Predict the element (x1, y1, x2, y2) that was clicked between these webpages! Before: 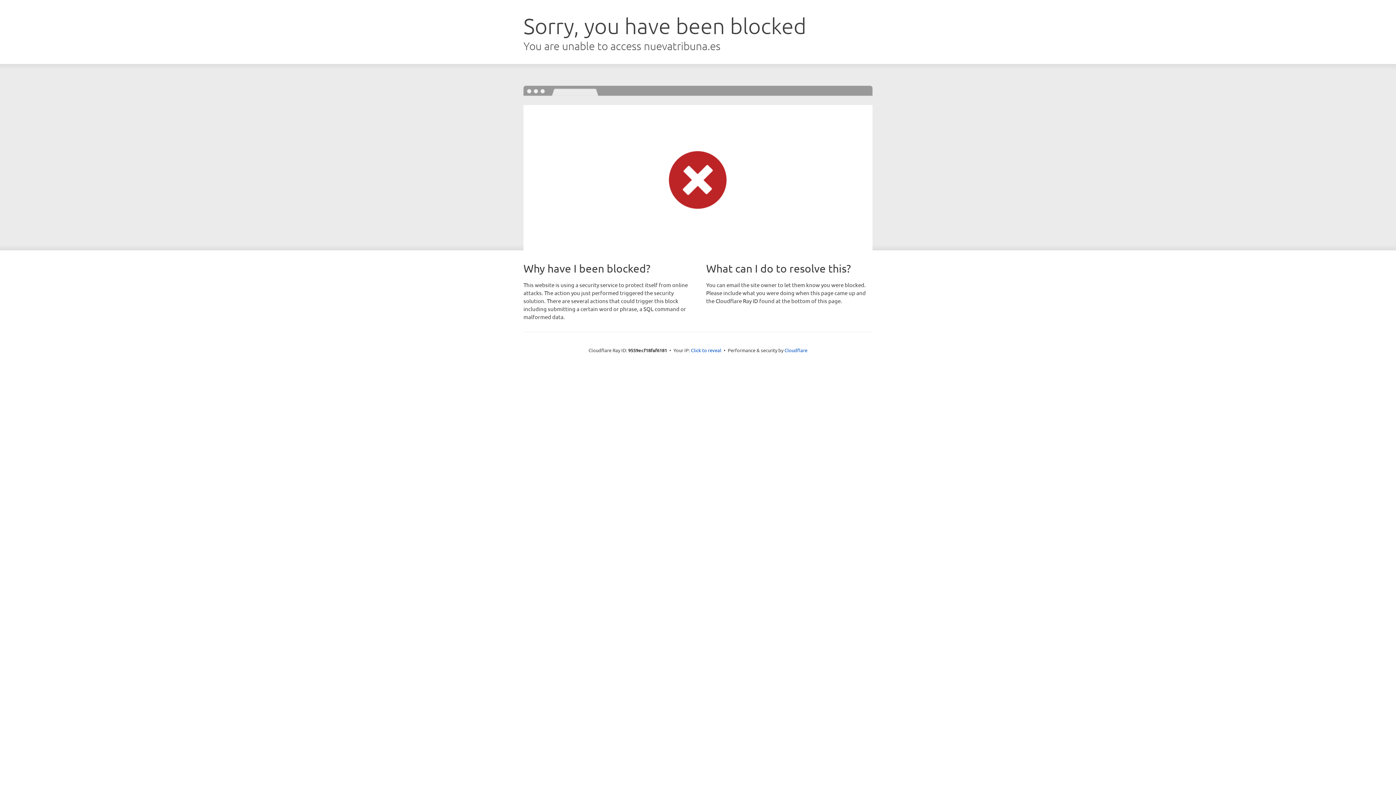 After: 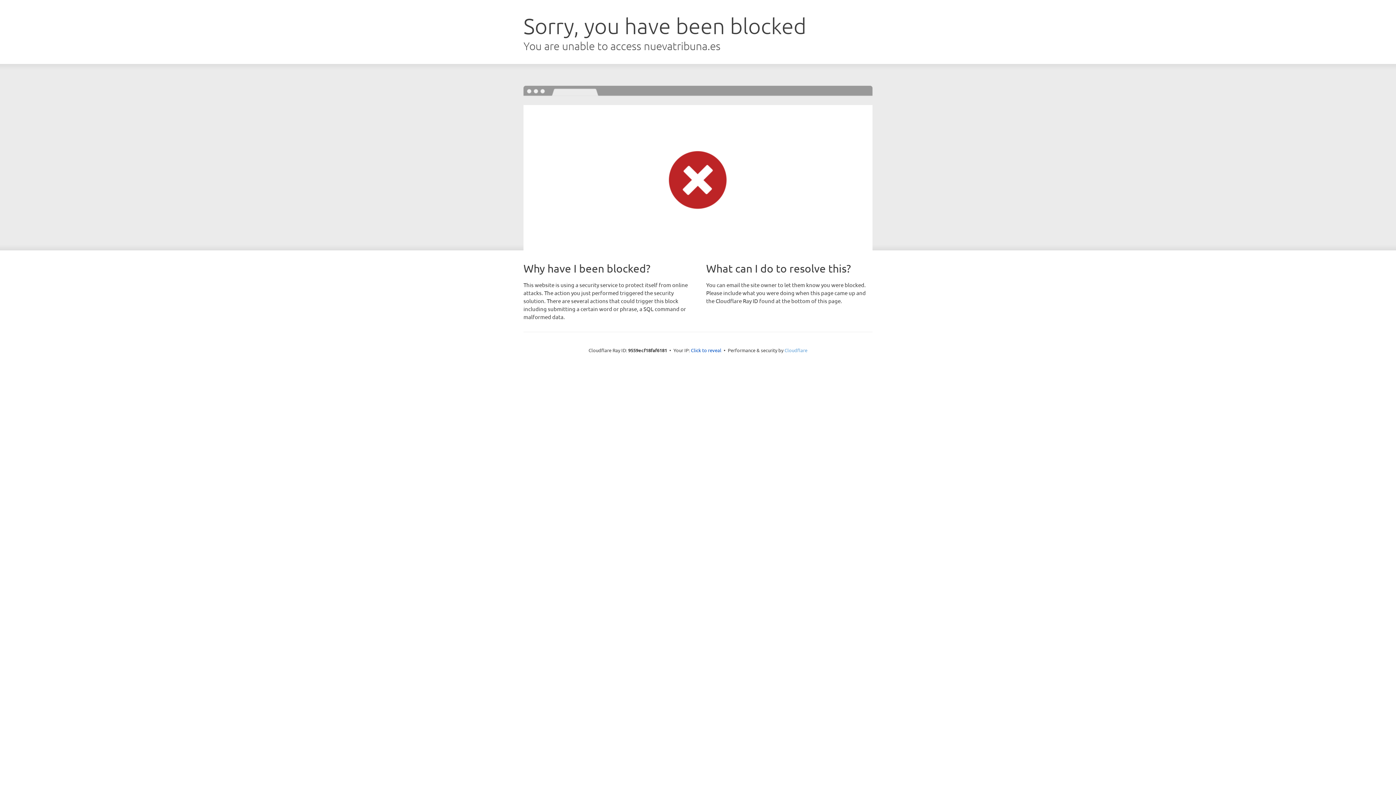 Action: label: Cloudflare bbox: (784, 347, 807, 353)